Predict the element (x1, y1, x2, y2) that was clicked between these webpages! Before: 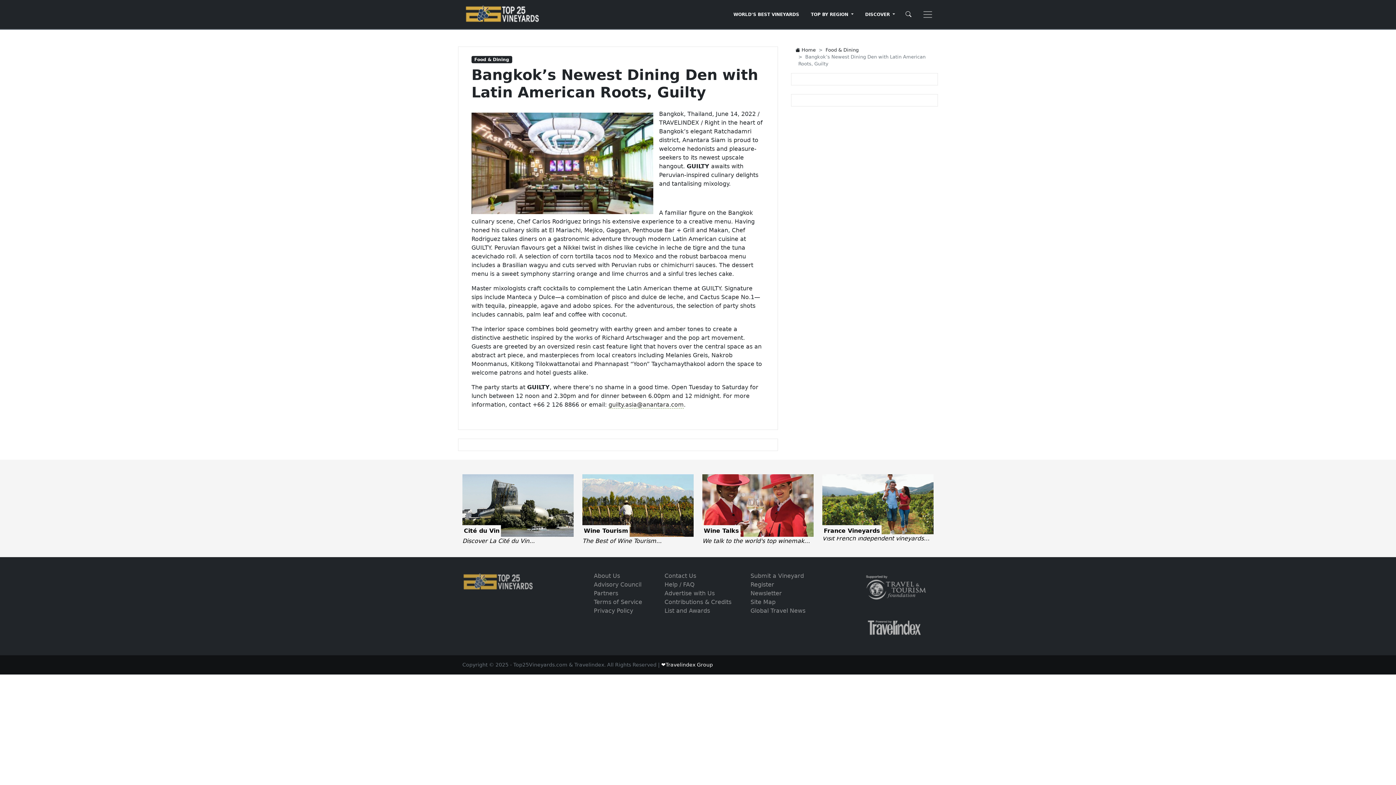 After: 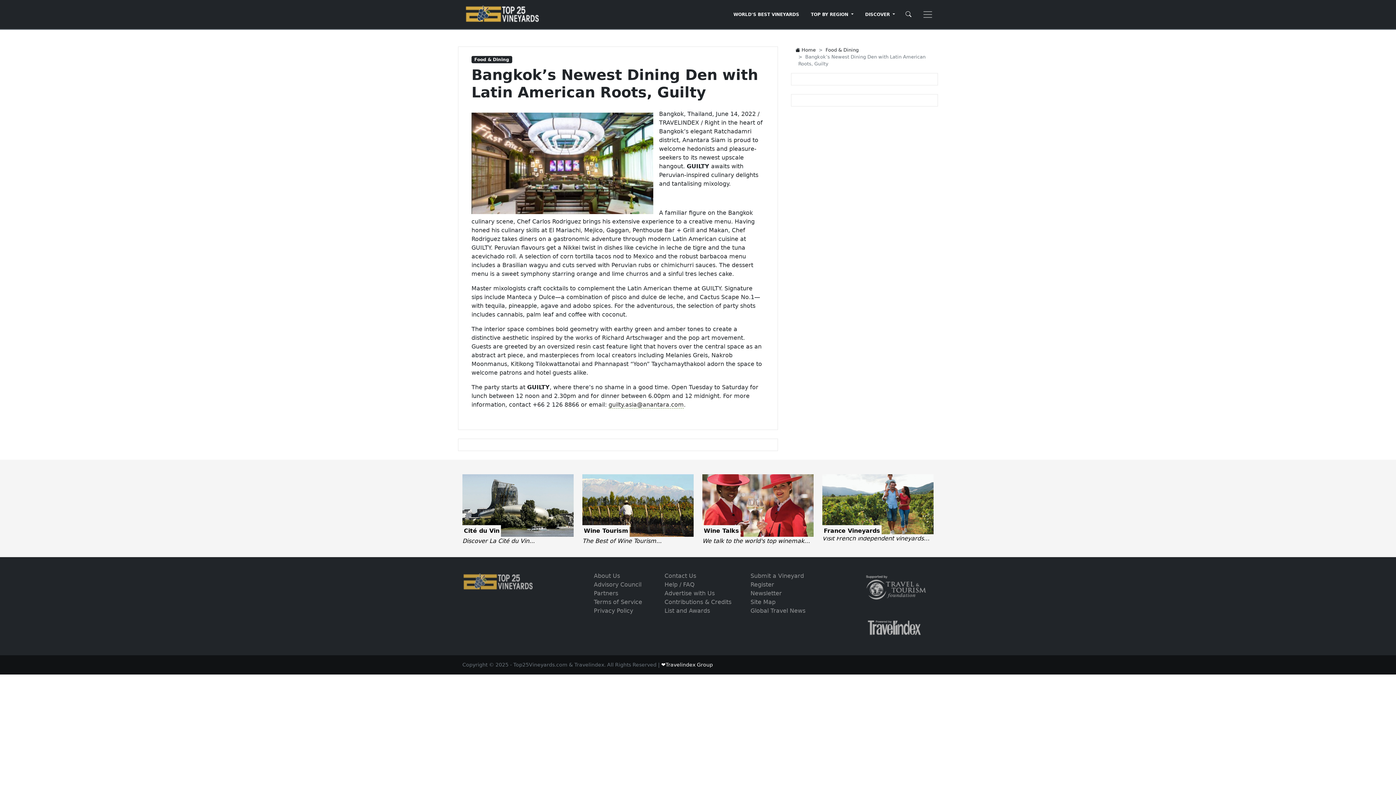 Action: label: Cité du Vin

Discover La Cité du Vin... bbox: (462, 502, 573, 545)